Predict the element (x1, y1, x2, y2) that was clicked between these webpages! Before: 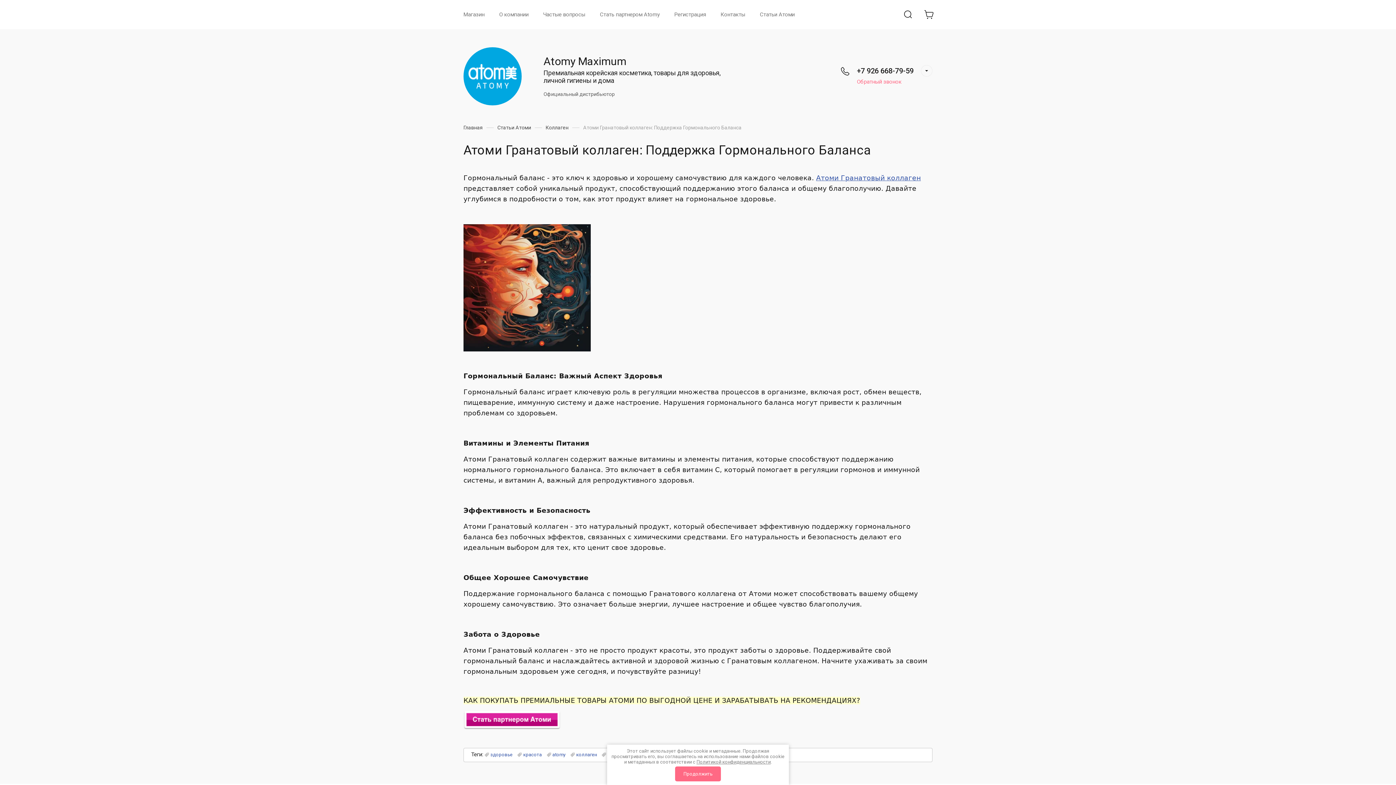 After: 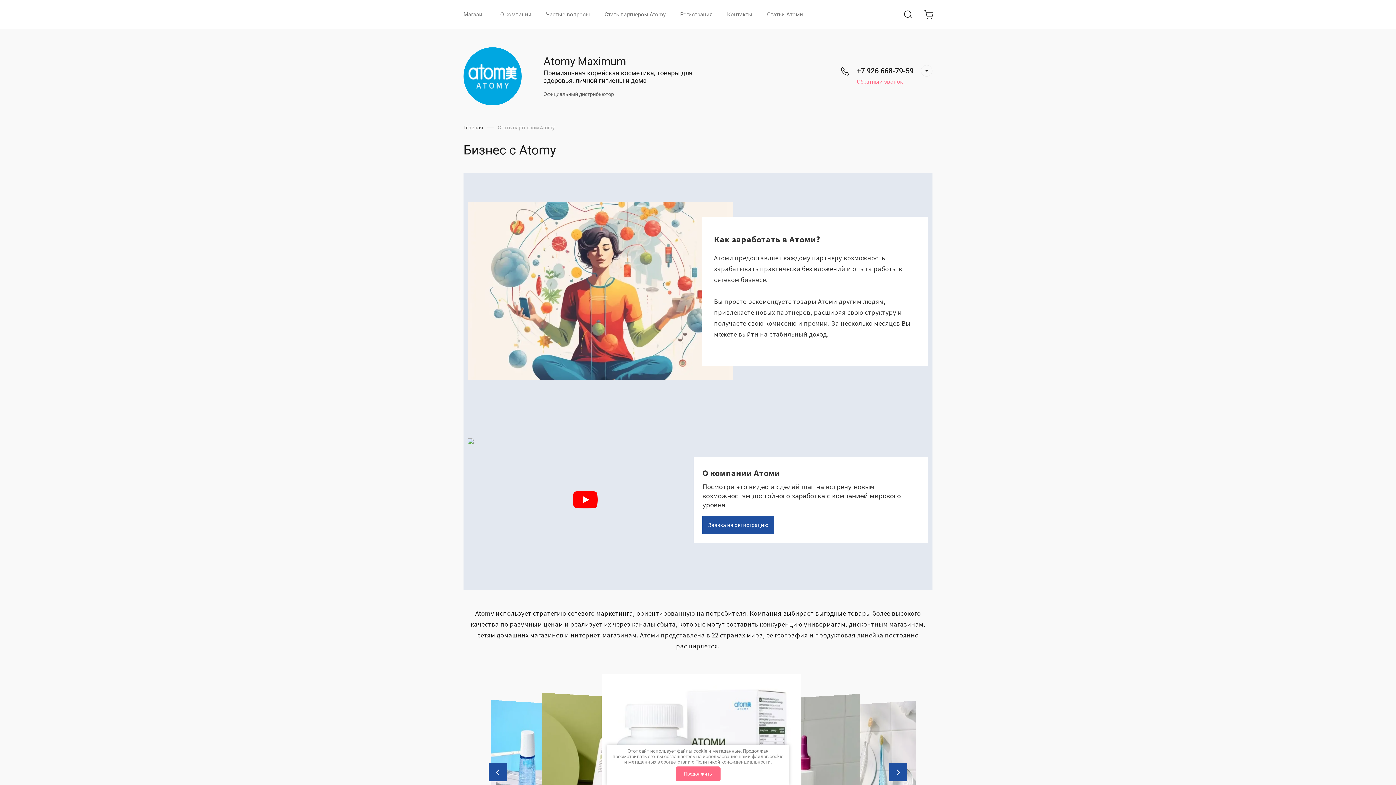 Action: bbox: (463, 717, 560, 723)